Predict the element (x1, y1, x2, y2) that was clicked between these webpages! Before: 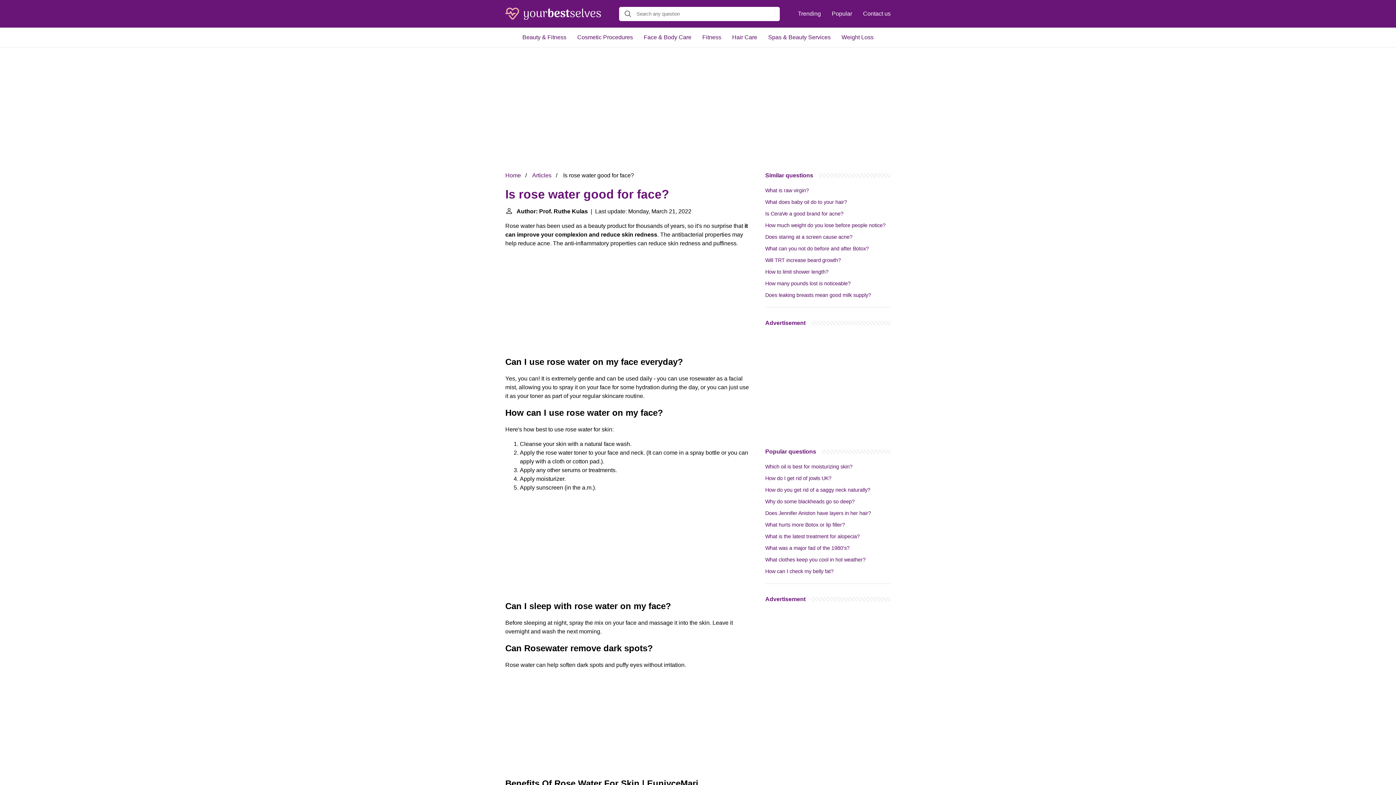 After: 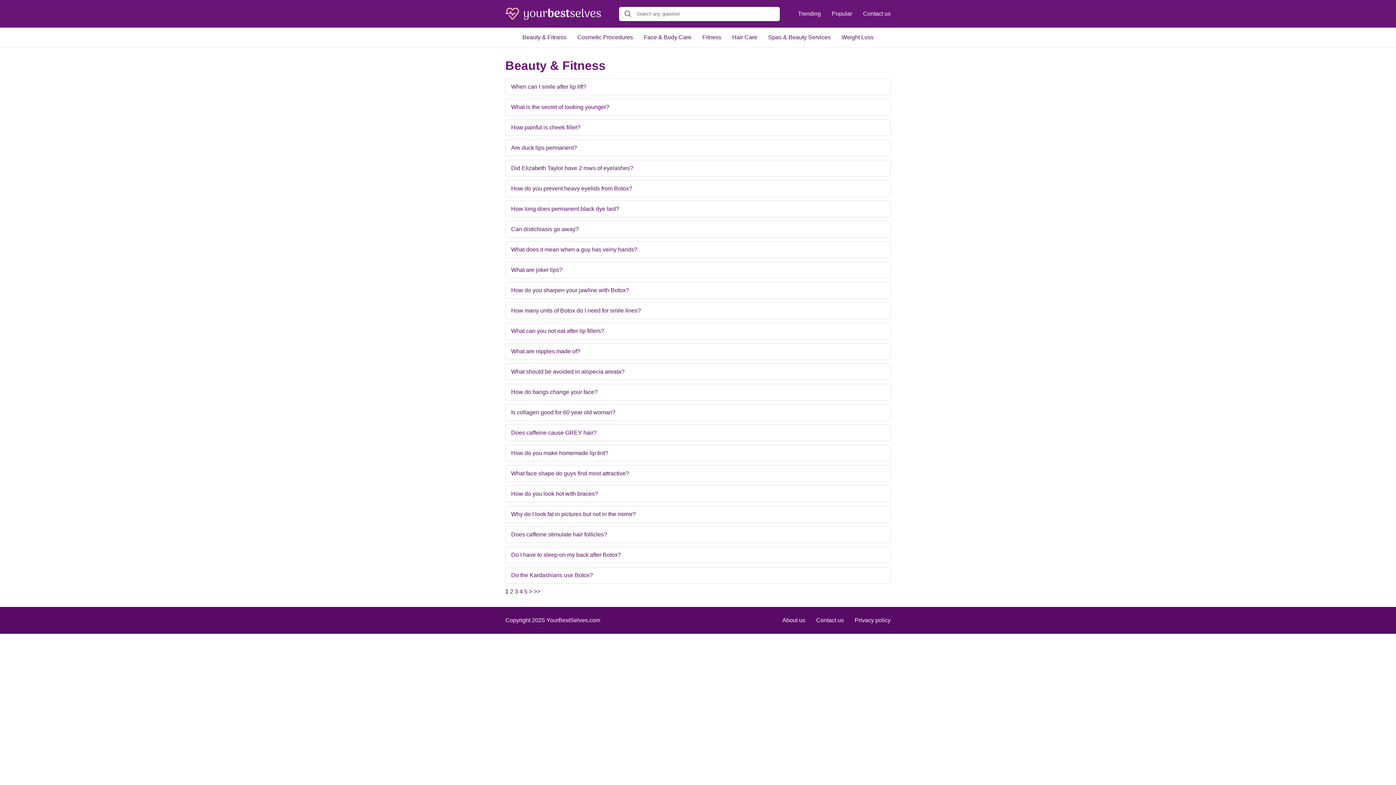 Action: bbox: (517, 27, 572, 47) label: Beauty & Fitness